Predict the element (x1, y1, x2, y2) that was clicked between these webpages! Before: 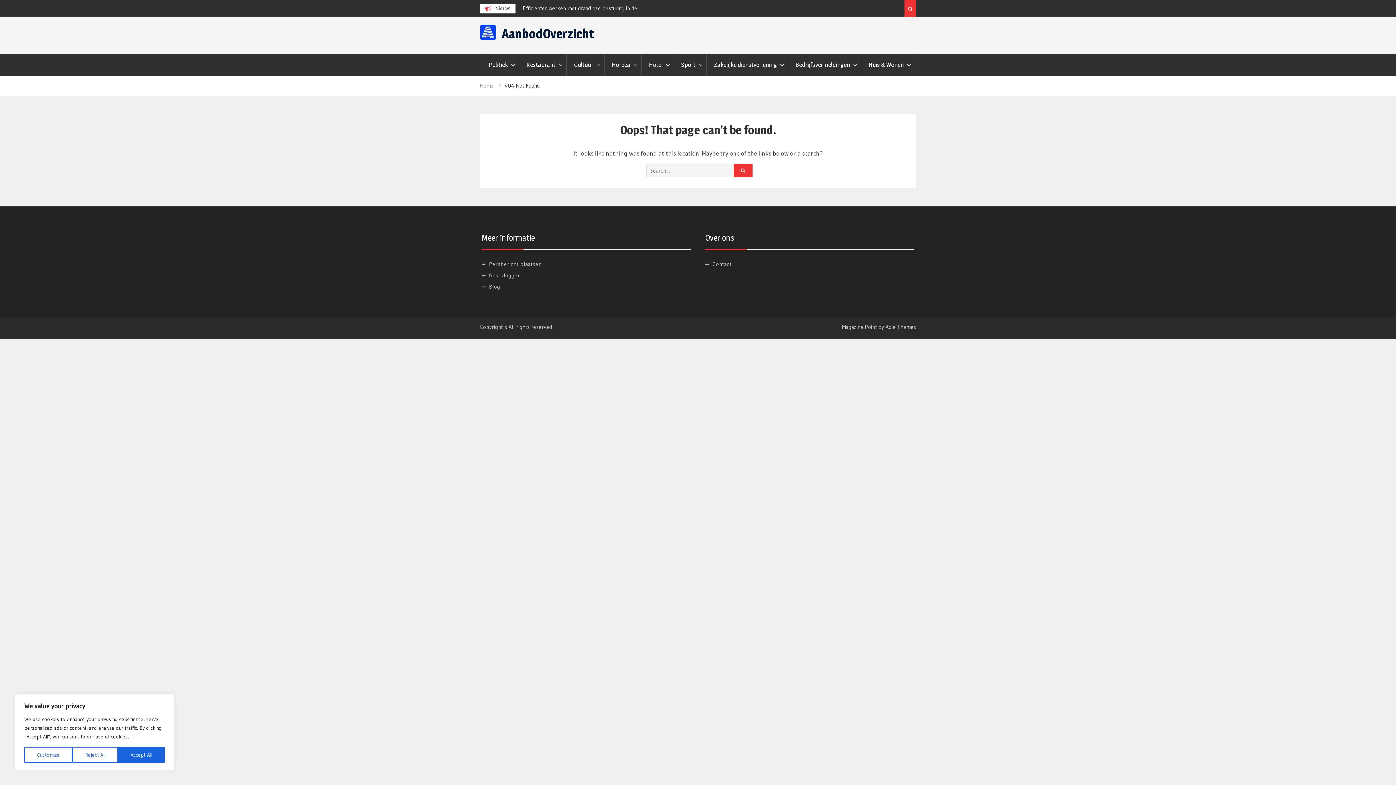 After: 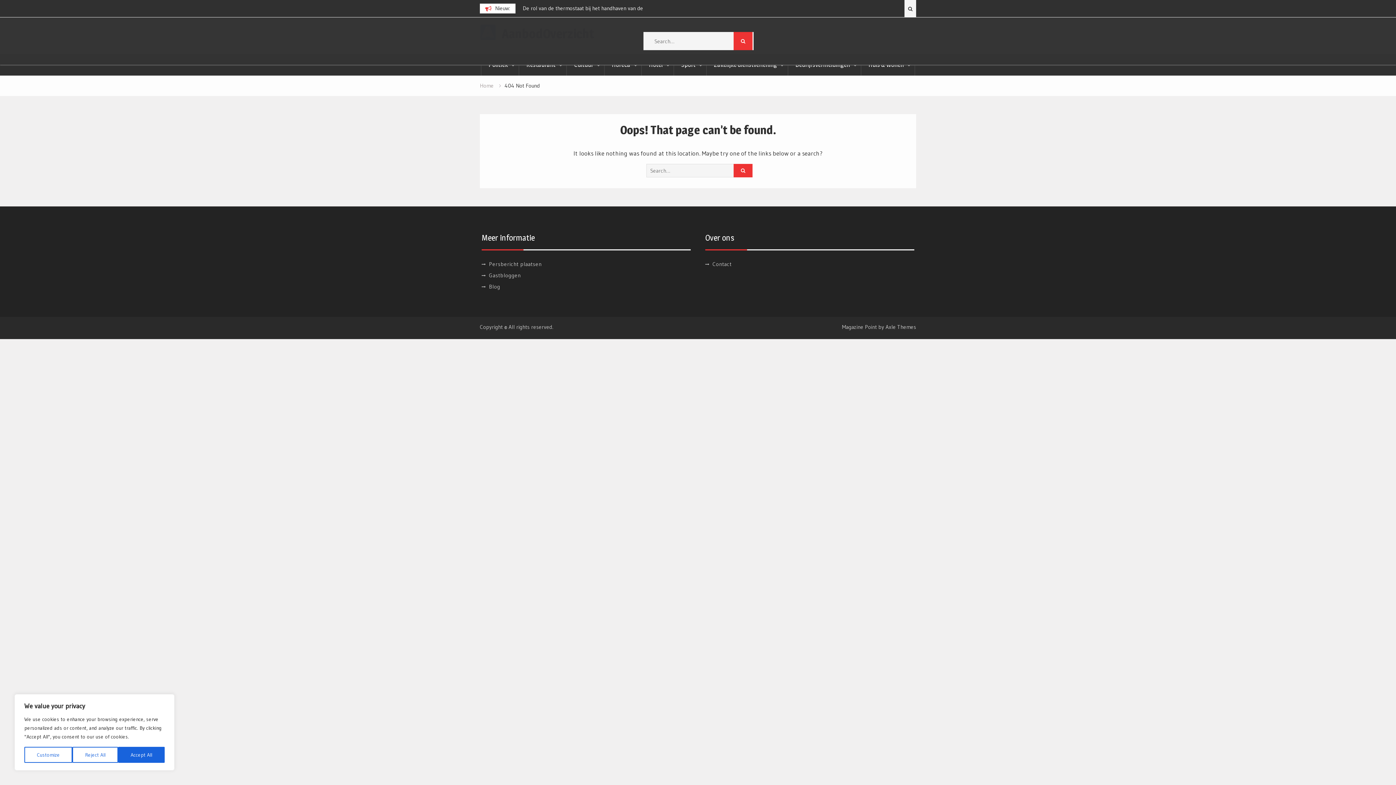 Action: bbox: (904, 0, 916, 17)